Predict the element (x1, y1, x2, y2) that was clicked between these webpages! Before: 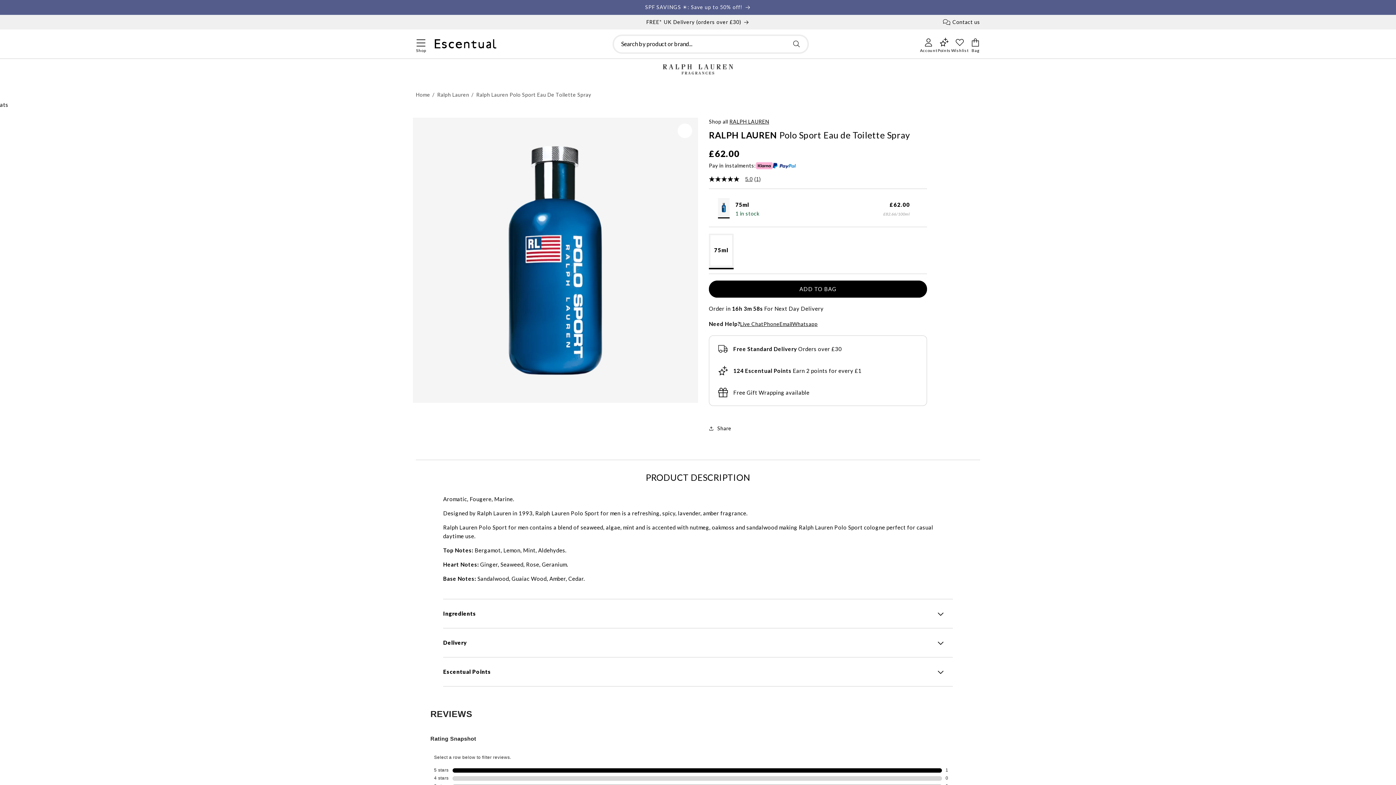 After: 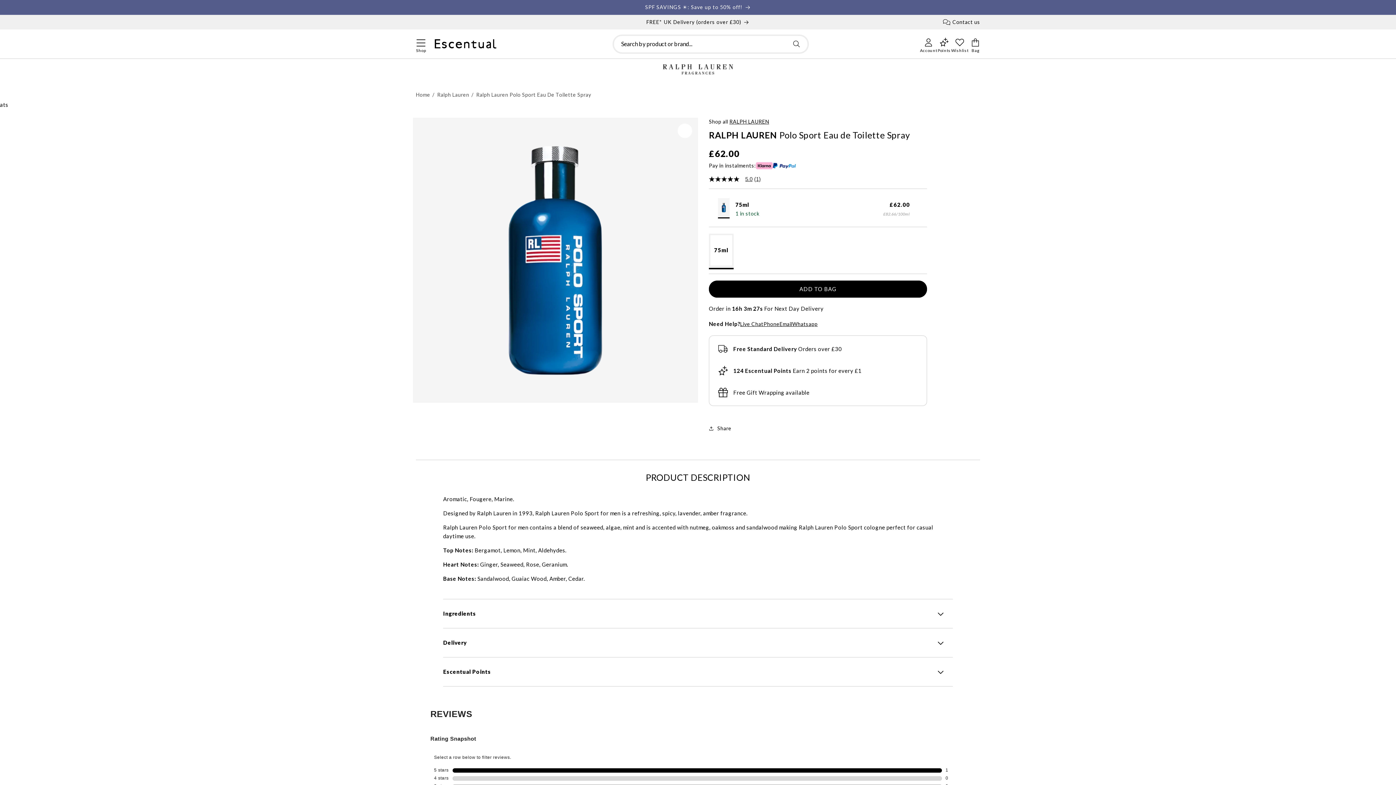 Action: label: Wishlist bbox: (952, 34, 967, 49)